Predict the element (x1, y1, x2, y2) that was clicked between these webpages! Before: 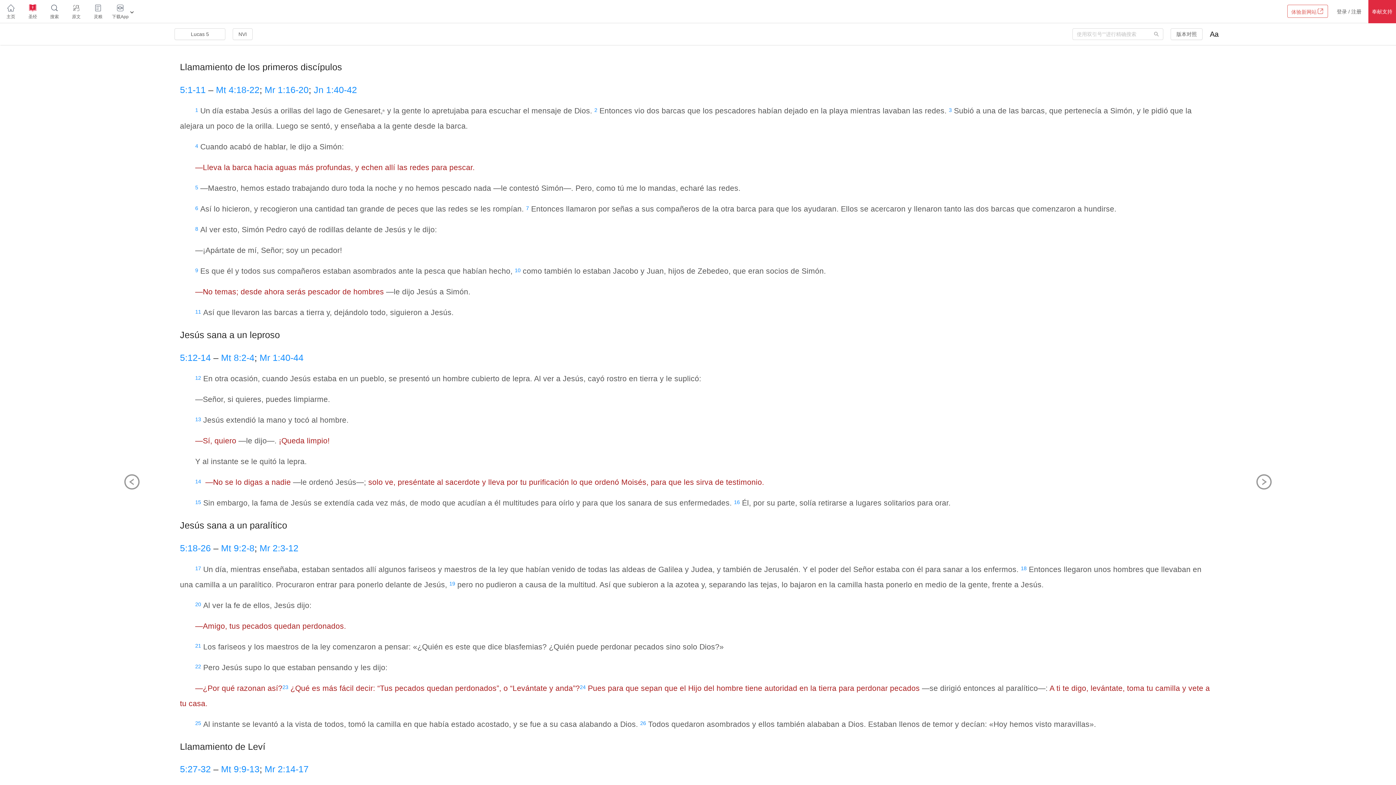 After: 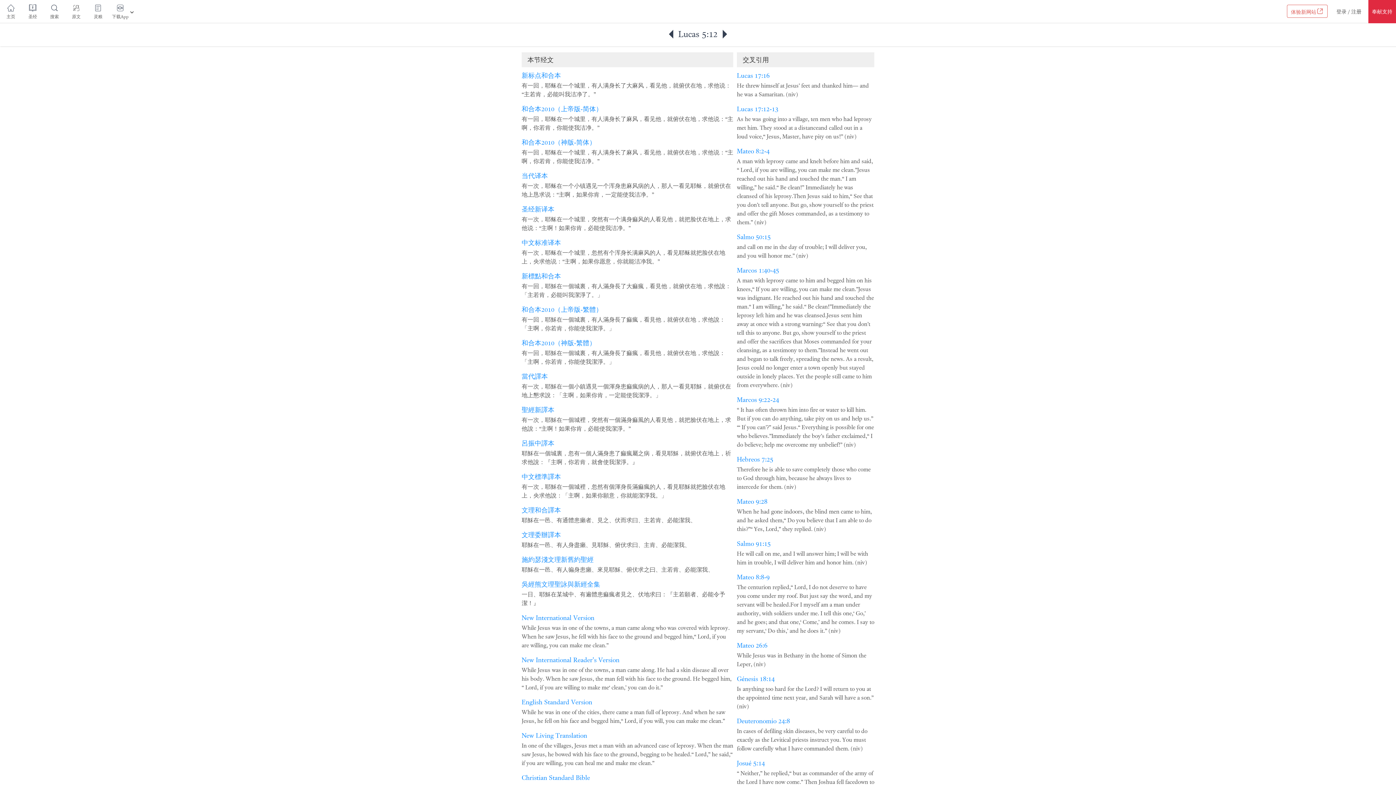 Action: label: 12 bbox: (195, 375, 201, 381)